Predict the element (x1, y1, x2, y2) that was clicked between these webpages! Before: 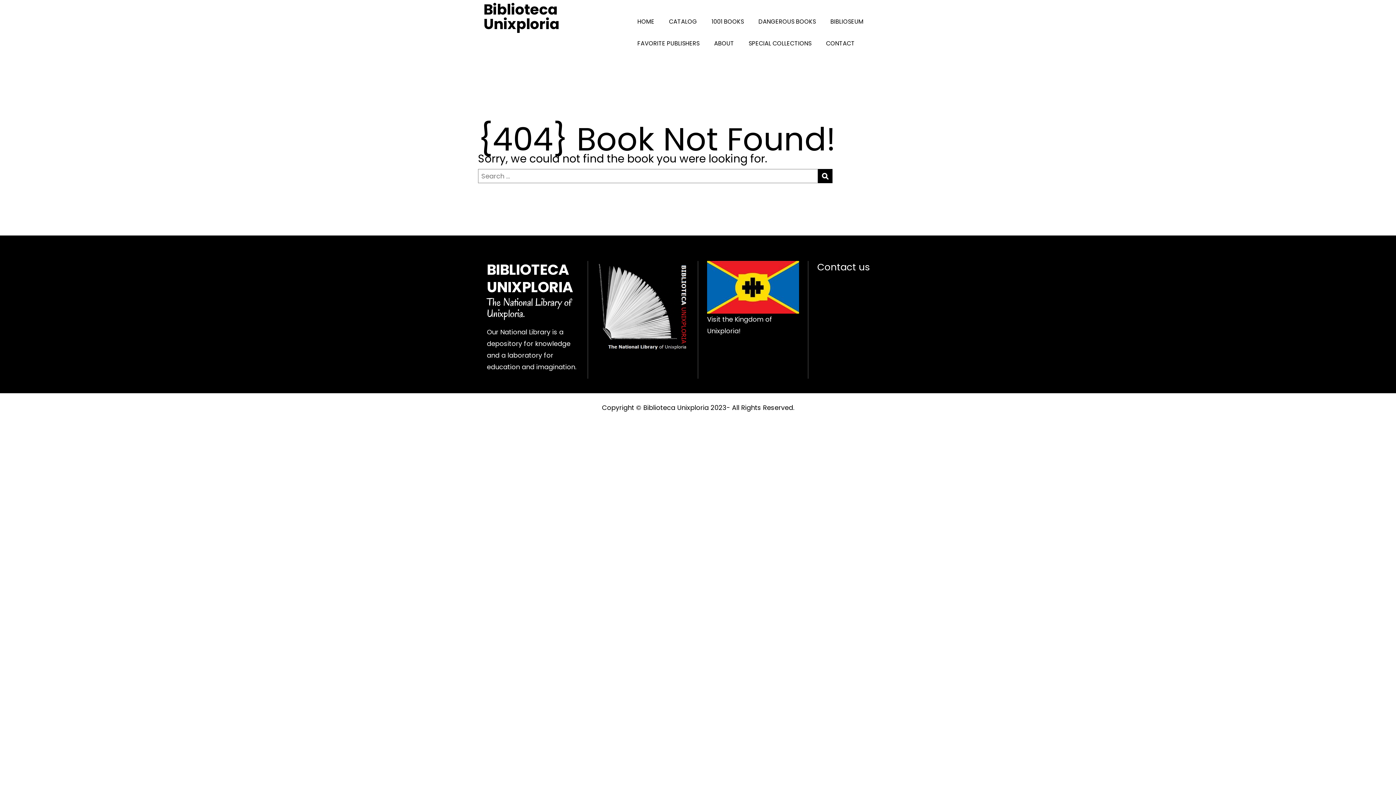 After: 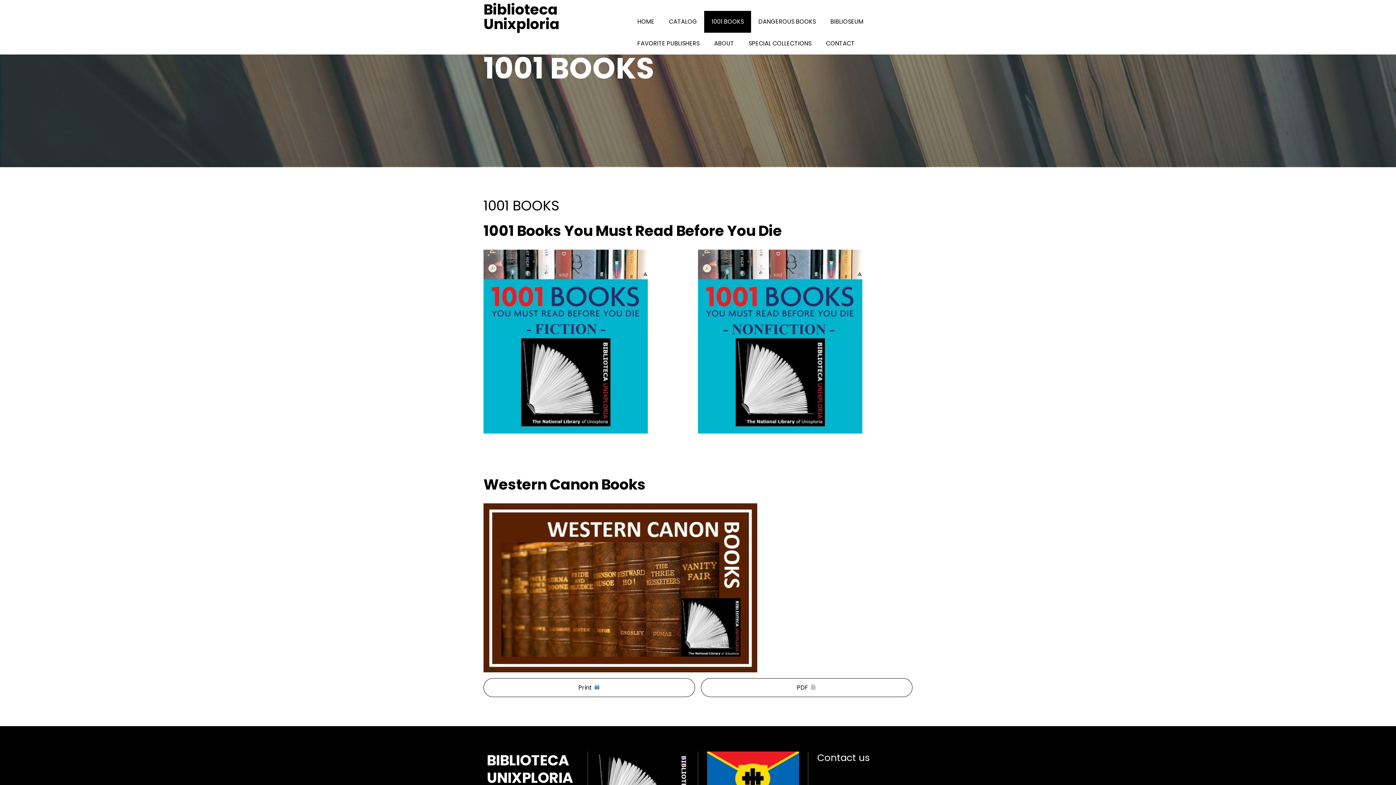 Action: bbox: (704, 10, 751, 32) label: 1001 BOOKS